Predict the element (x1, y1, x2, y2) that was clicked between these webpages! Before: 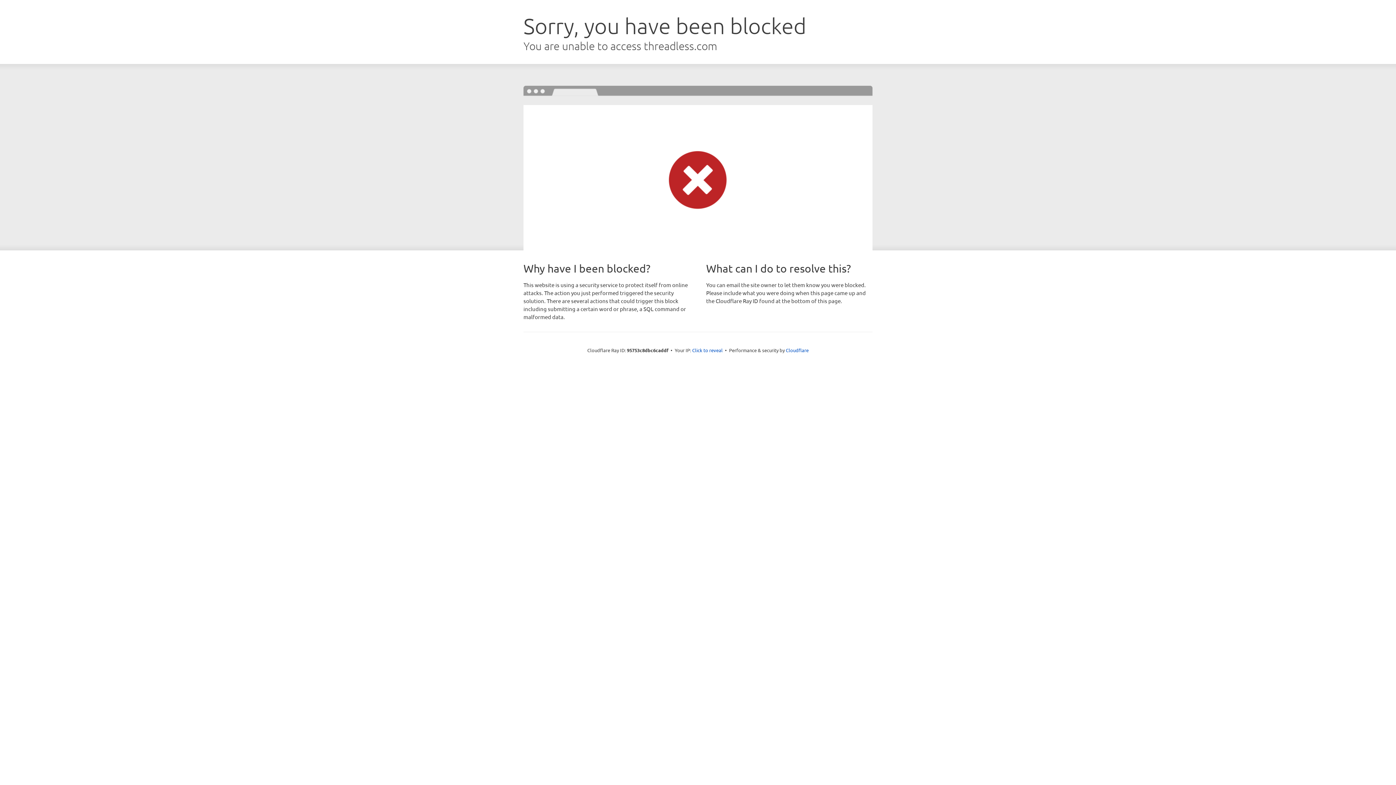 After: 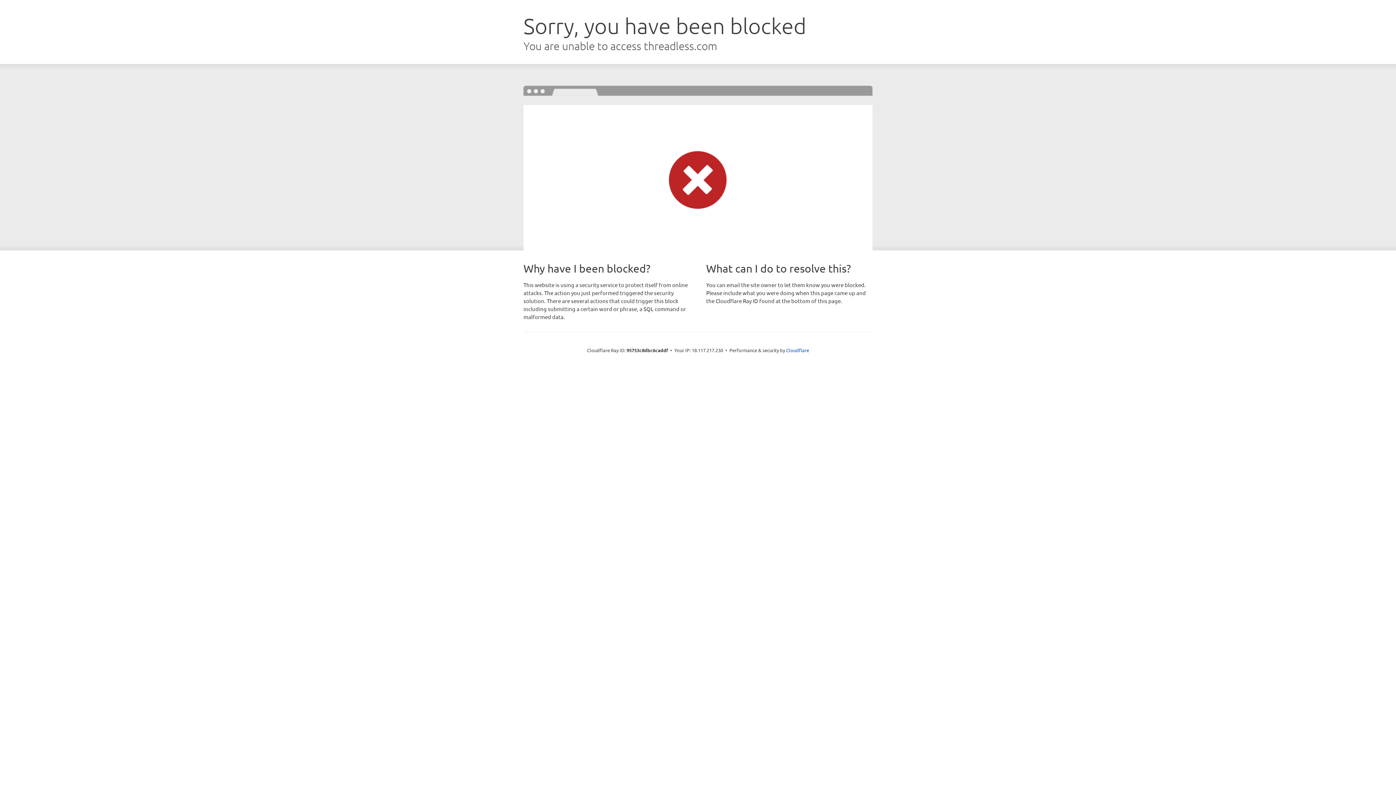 Action: bbox: (692, 346, 722, 353) label: Click to reveal